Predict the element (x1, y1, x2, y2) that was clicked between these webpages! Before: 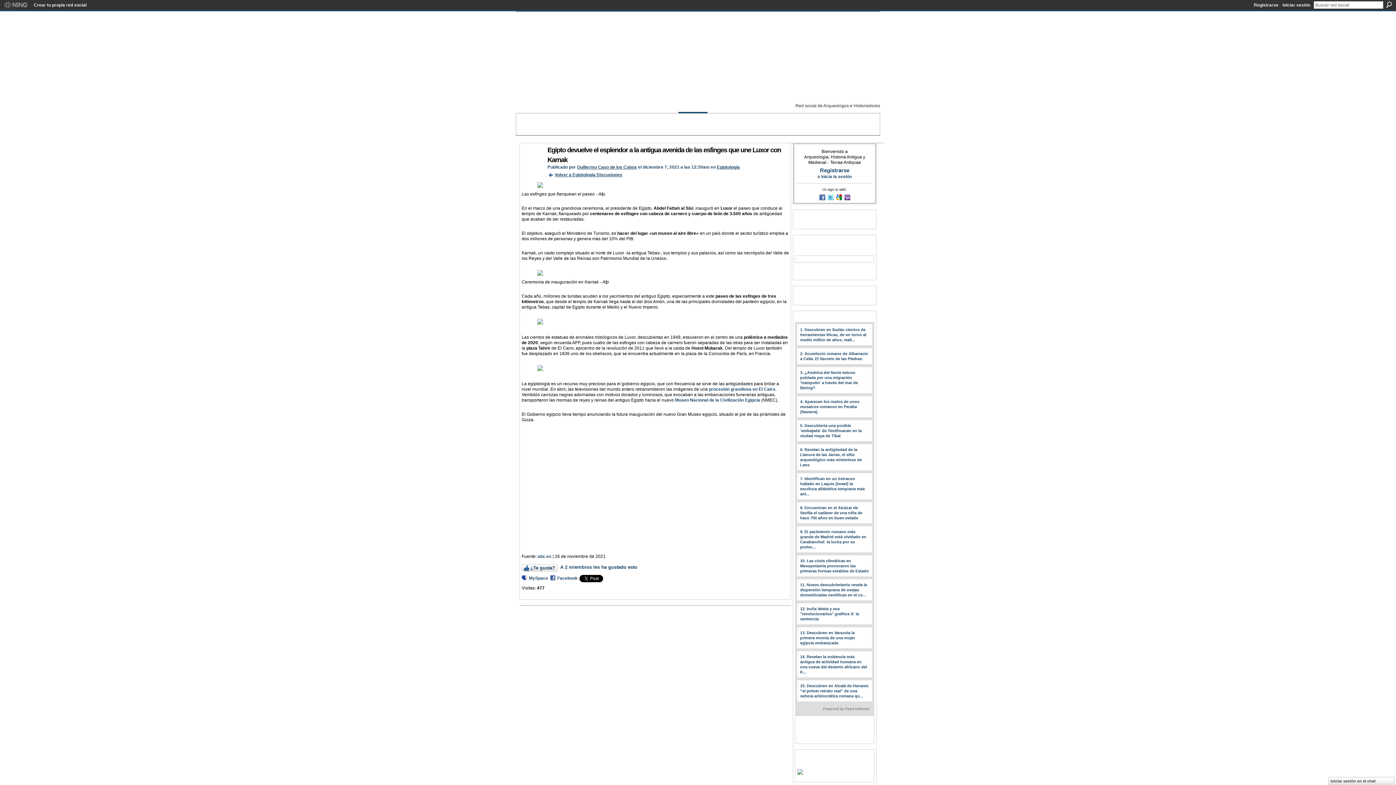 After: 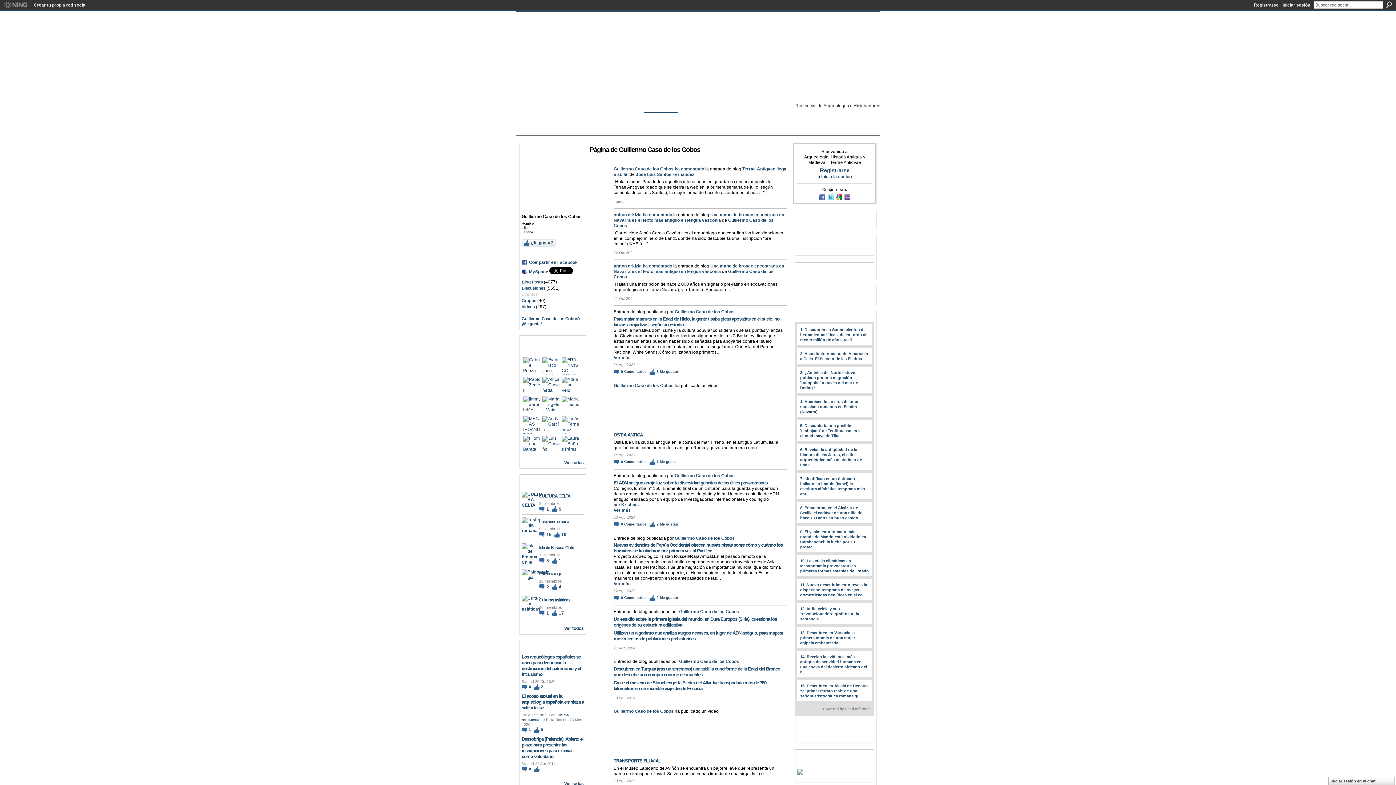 Action: label: Guillermo Caso de los Cobos bbox: (577, 164, 637, 169)